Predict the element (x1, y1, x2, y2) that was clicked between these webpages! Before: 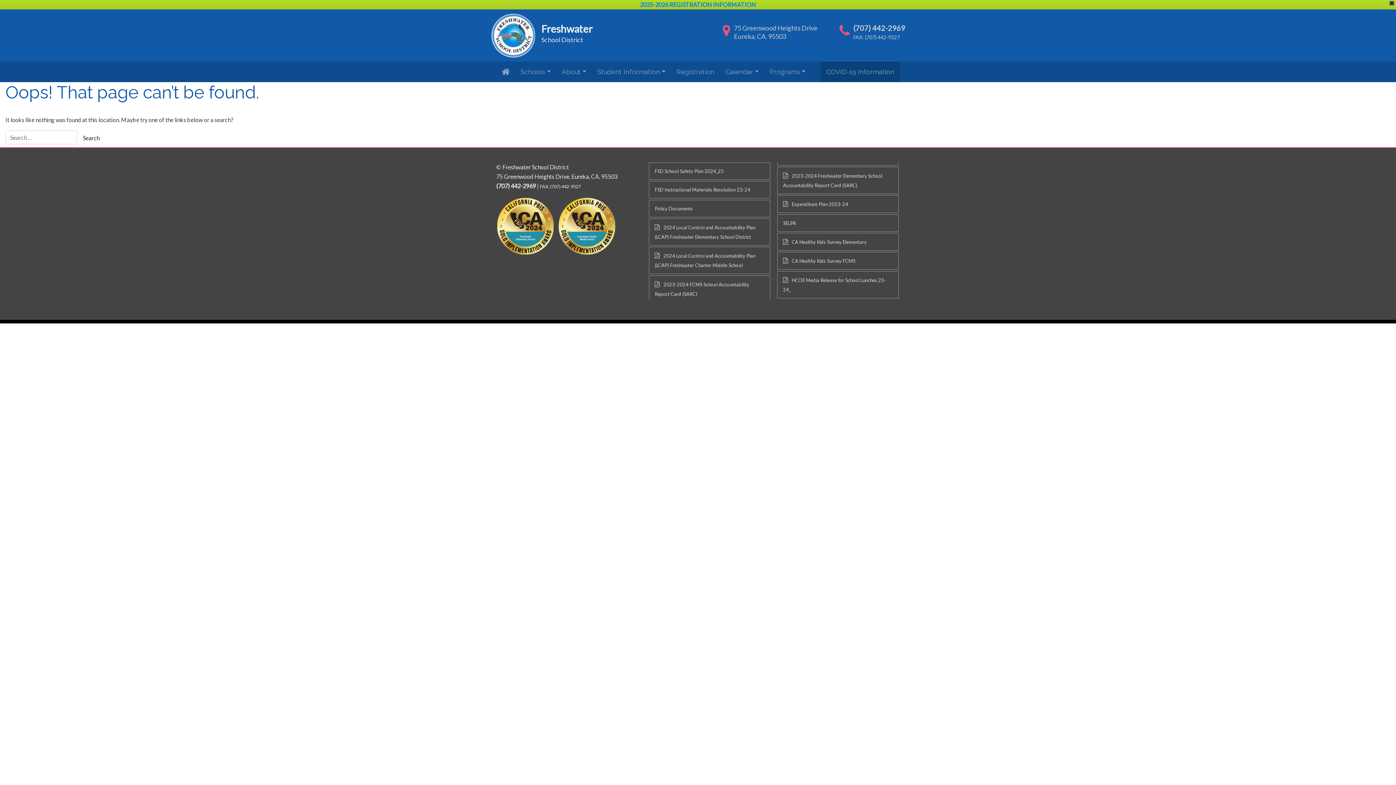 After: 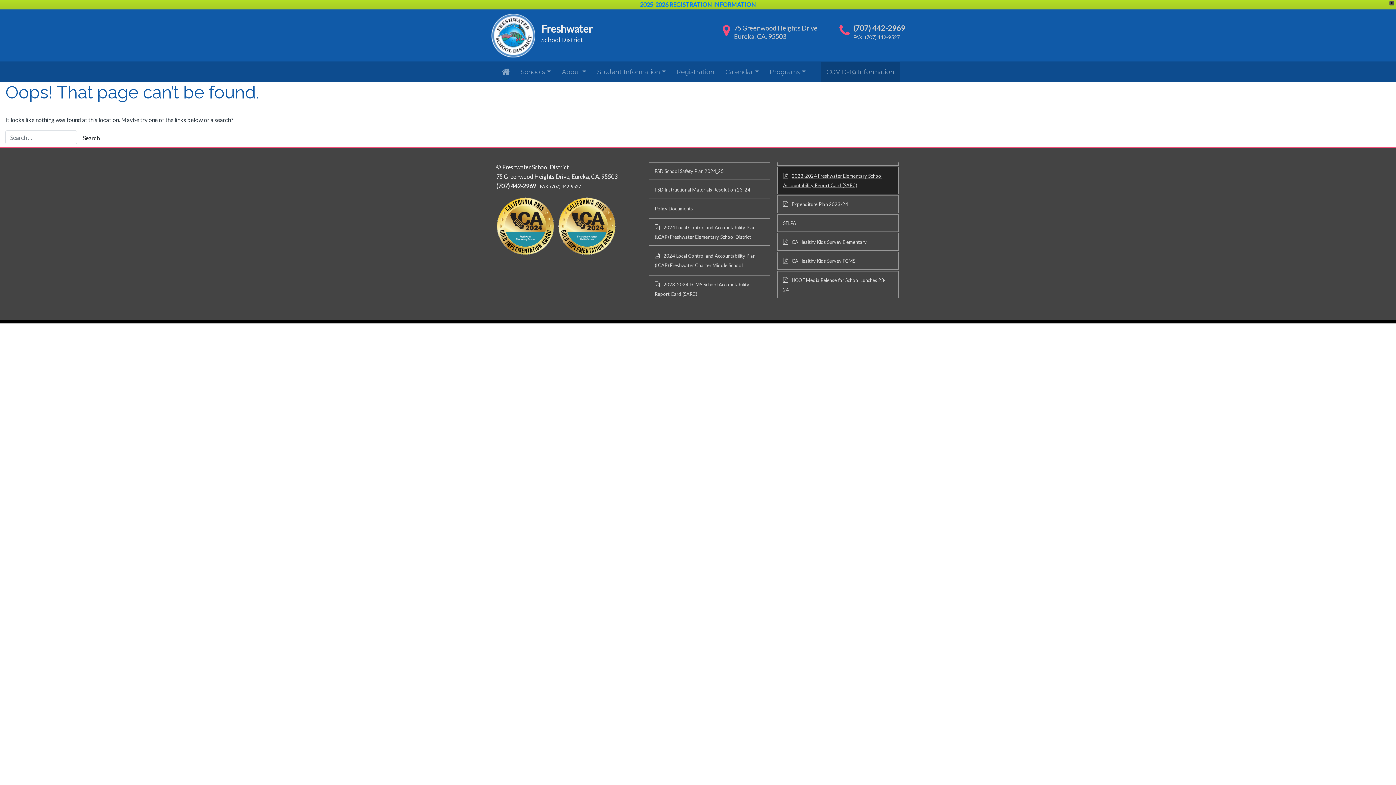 Action: bbox: (777, 166, 898, 194) label: 2023-2024 Freshwater Elementary School Accountability Report Card (SARC)